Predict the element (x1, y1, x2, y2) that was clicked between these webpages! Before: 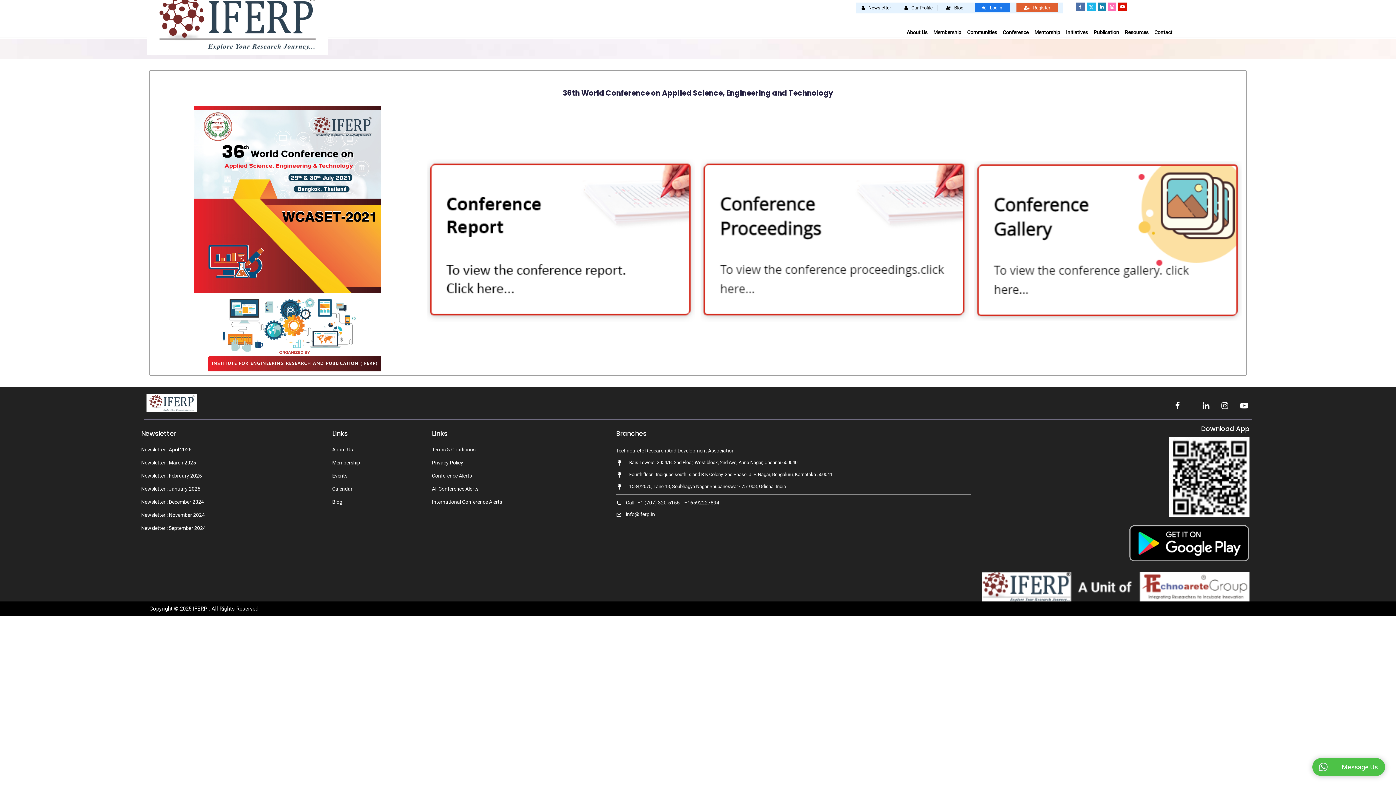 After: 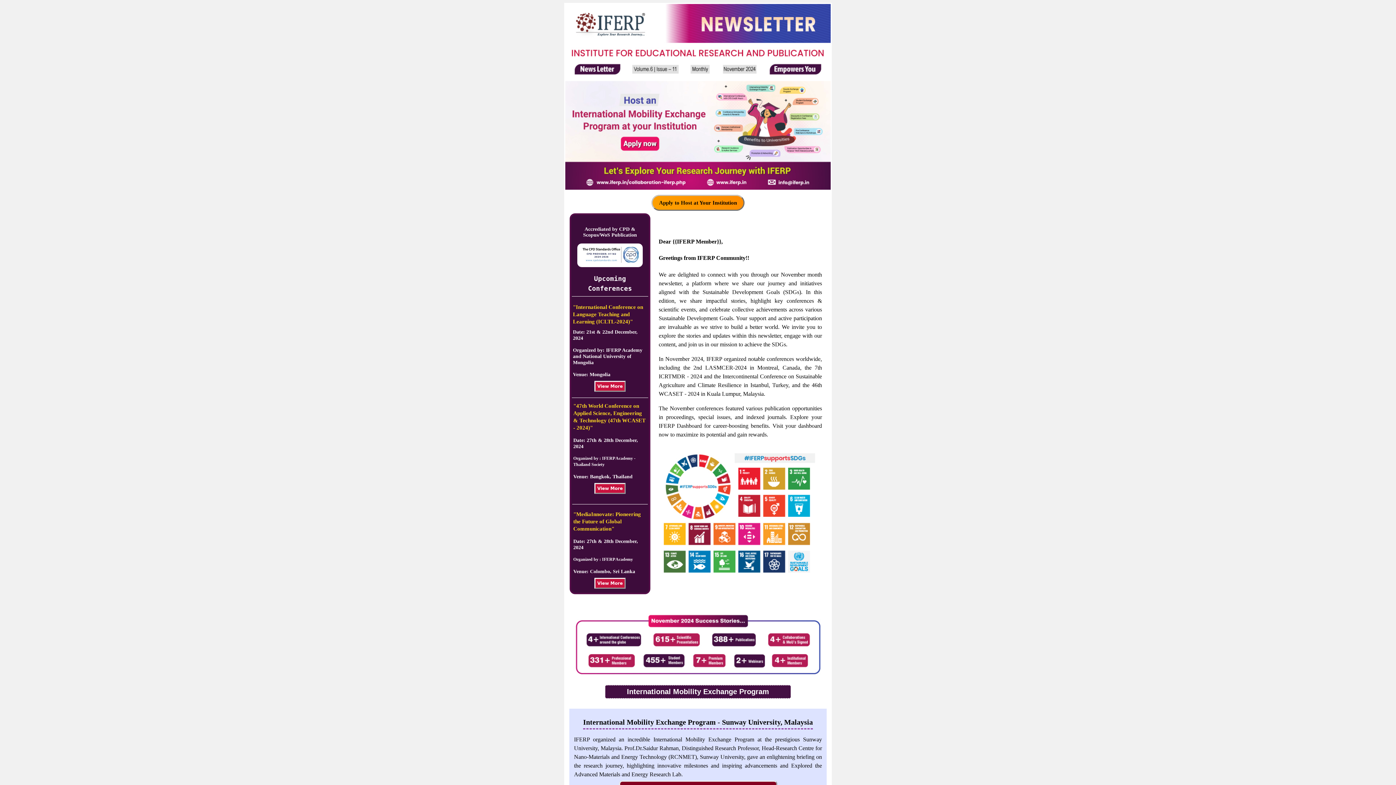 Action: label: Newsletter : November 2024 bbox: (141, 512, 326, 518)